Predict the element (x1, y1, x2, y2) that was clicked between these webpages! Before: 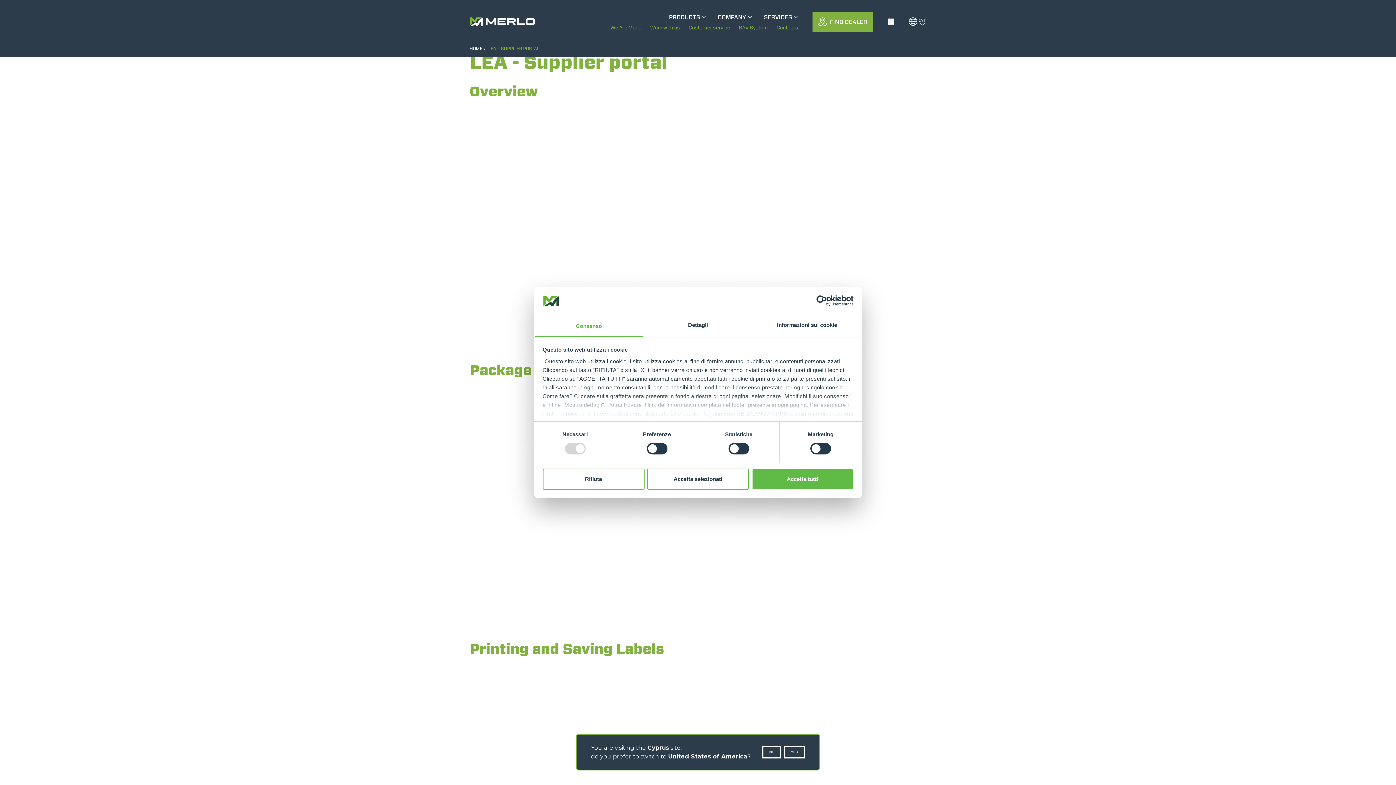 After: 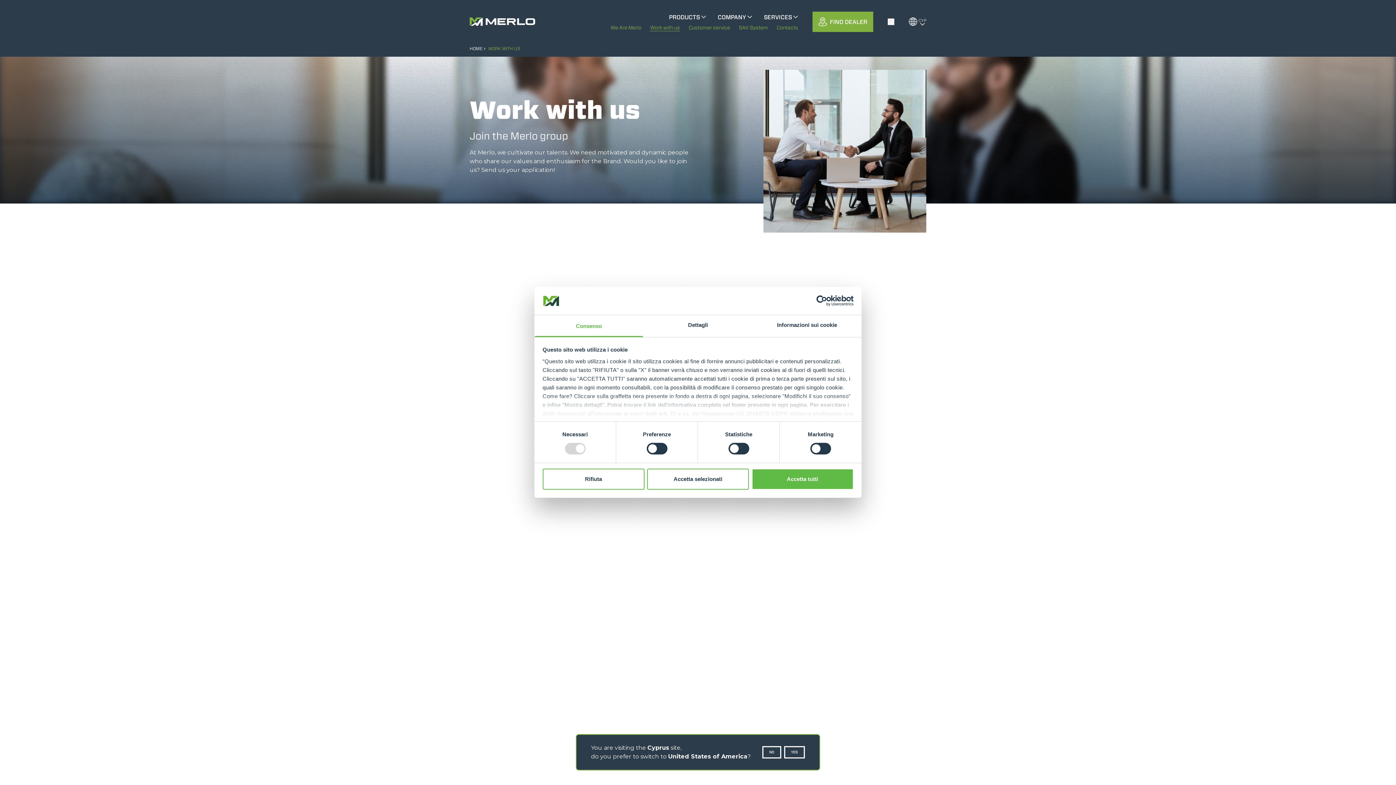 Action: bbox: (650, 24, 680, 30) label: Work with us